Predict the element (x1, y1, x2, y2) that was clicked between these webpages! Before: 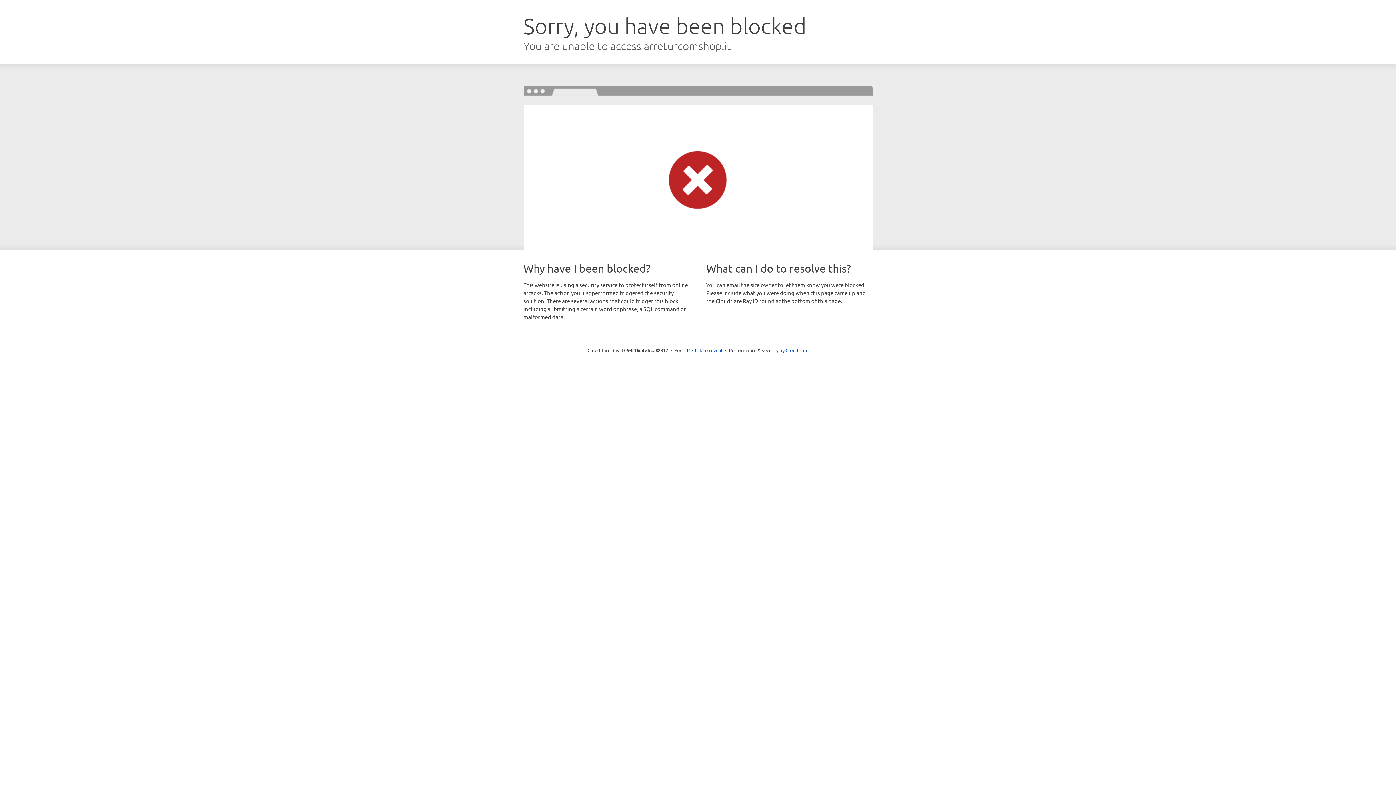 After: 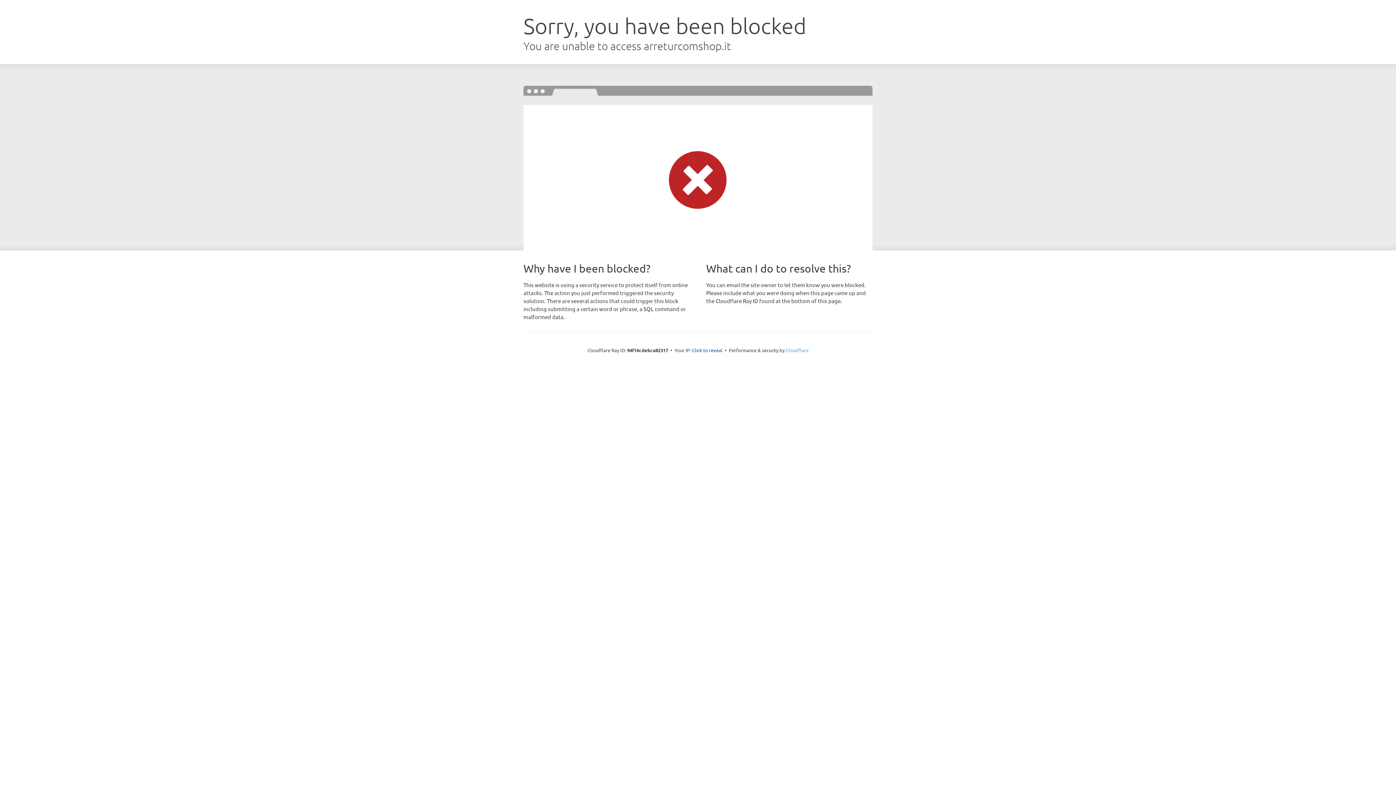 Action: bbox: (785, 347, 808, 353) label: Cloudflare